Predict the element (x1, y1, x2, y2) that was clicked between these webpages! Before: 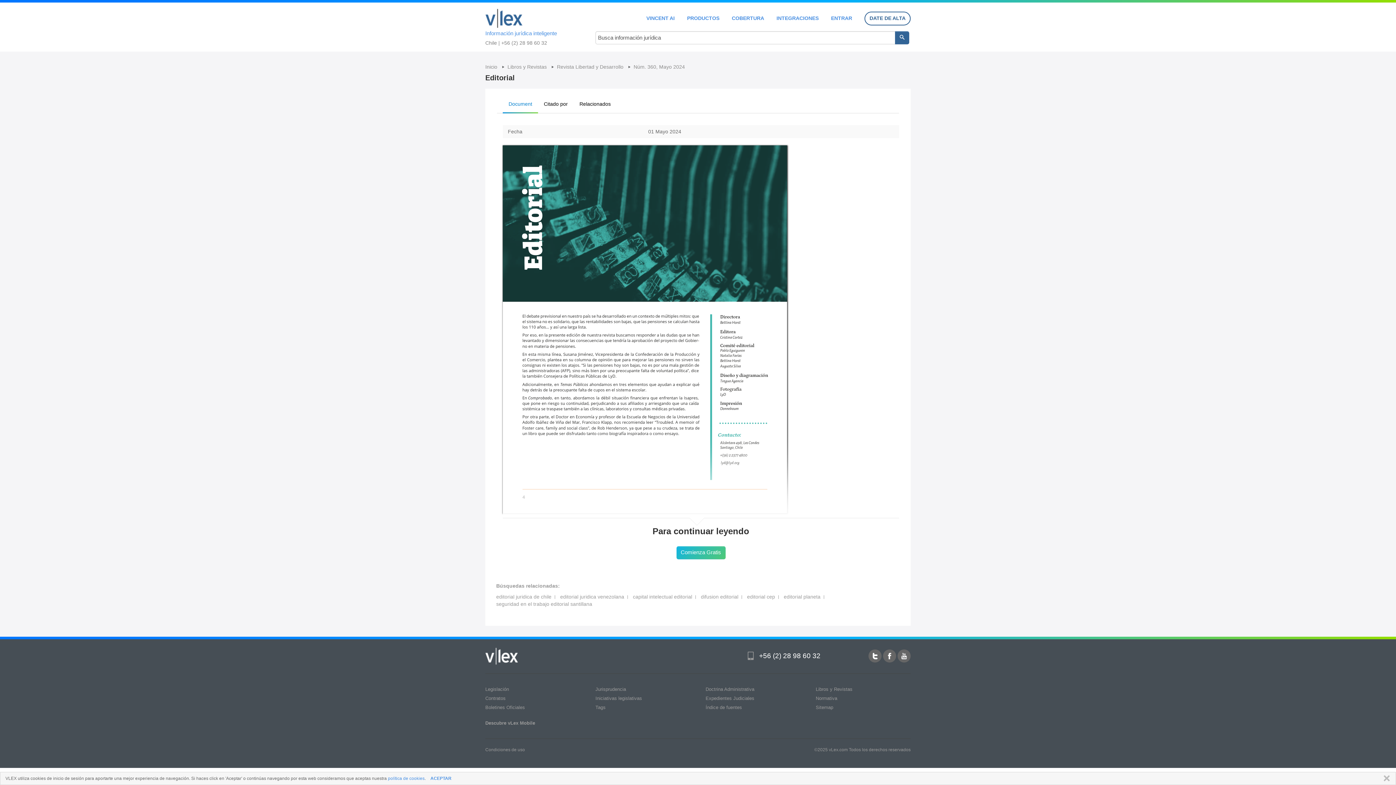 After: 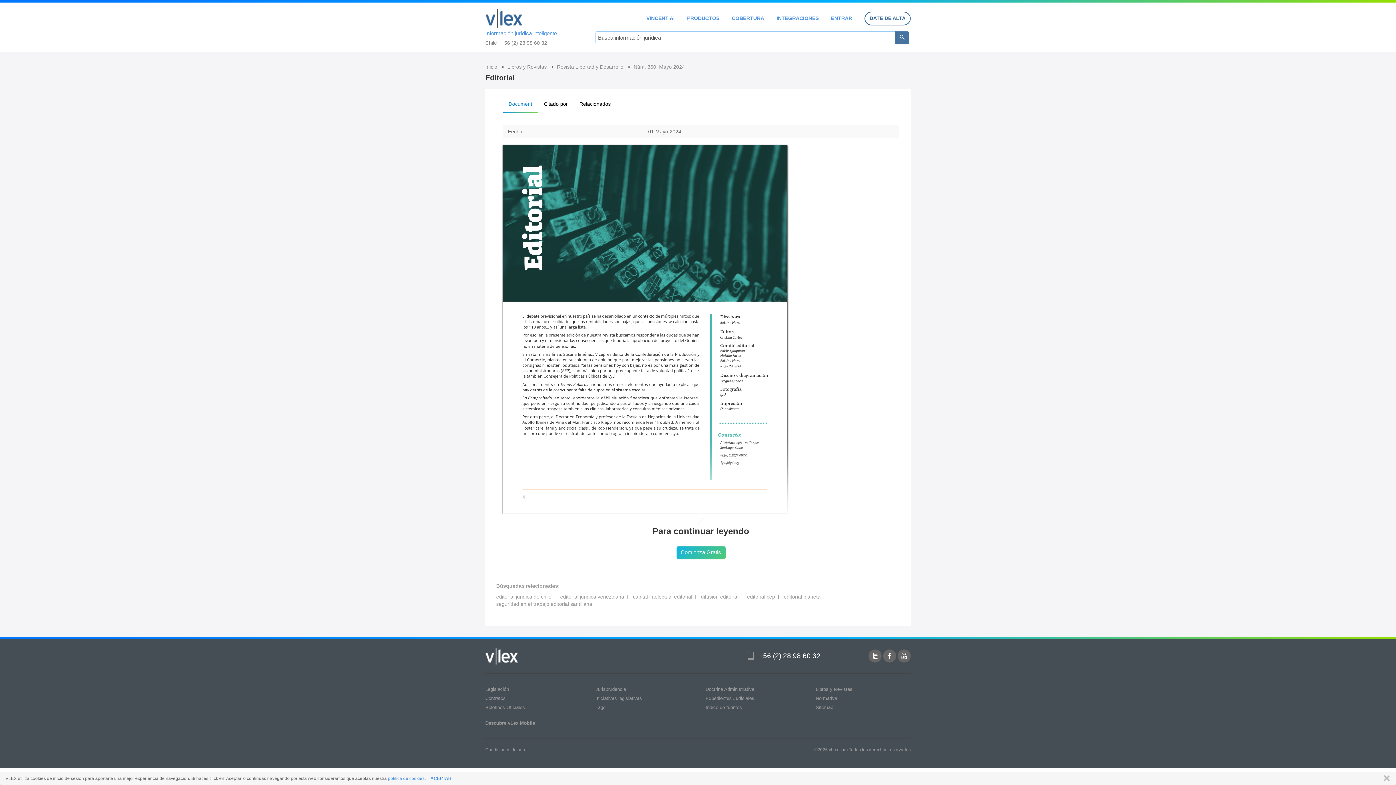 Action: bbox: (895, 31, 909, 44)